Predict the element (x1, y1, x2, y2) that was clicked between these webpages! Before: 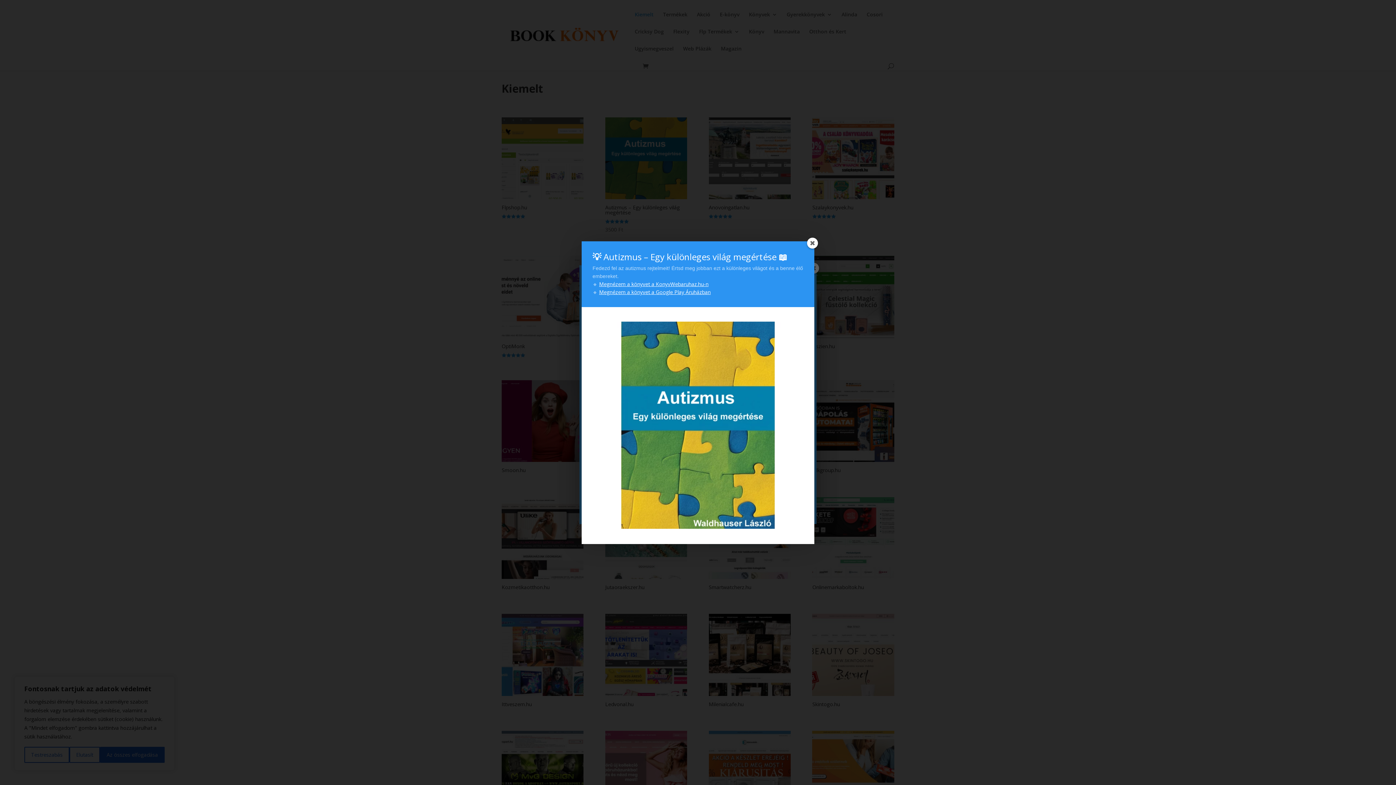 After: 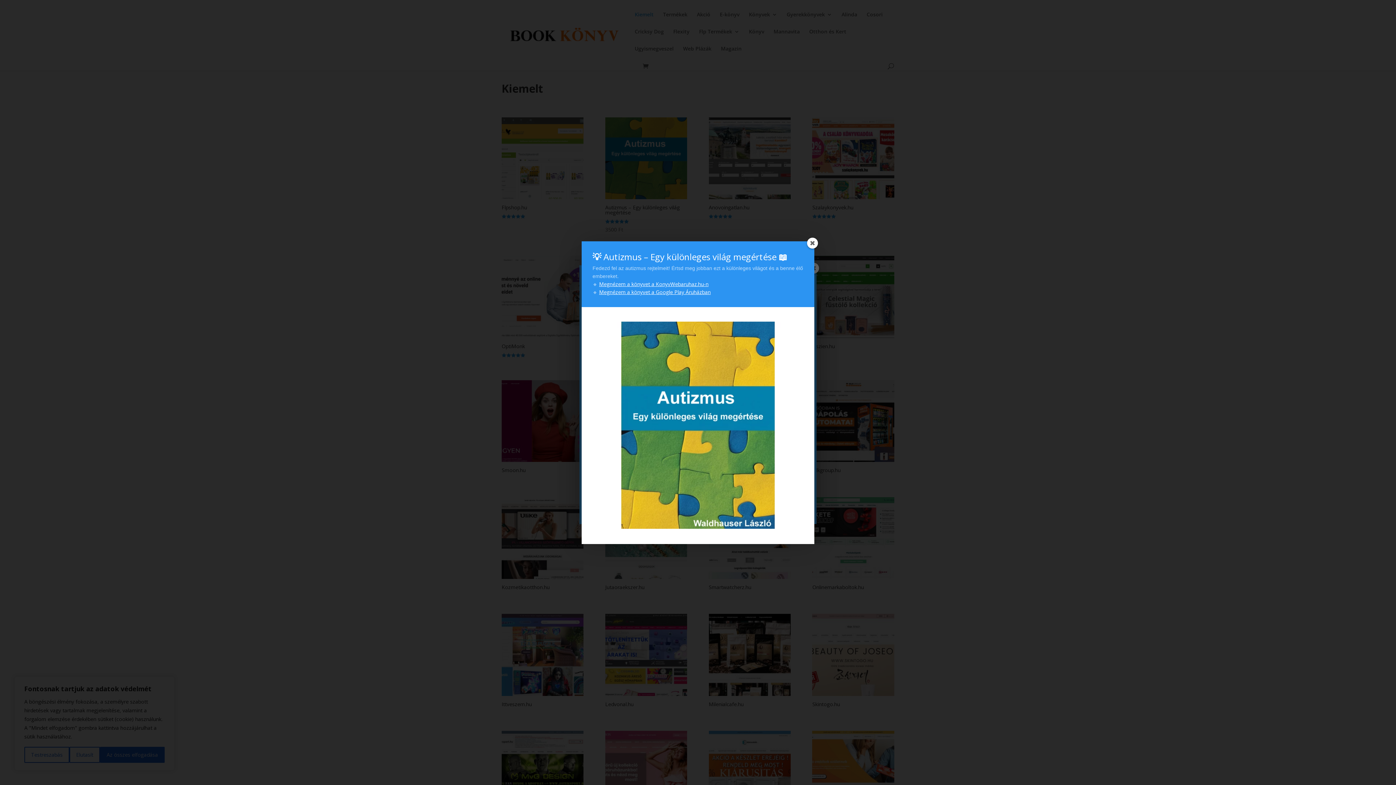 Action: label: Megnézem a könyvet a KonyvWebaruhaz.hu-n bbox: (599, 280, 708, 287)